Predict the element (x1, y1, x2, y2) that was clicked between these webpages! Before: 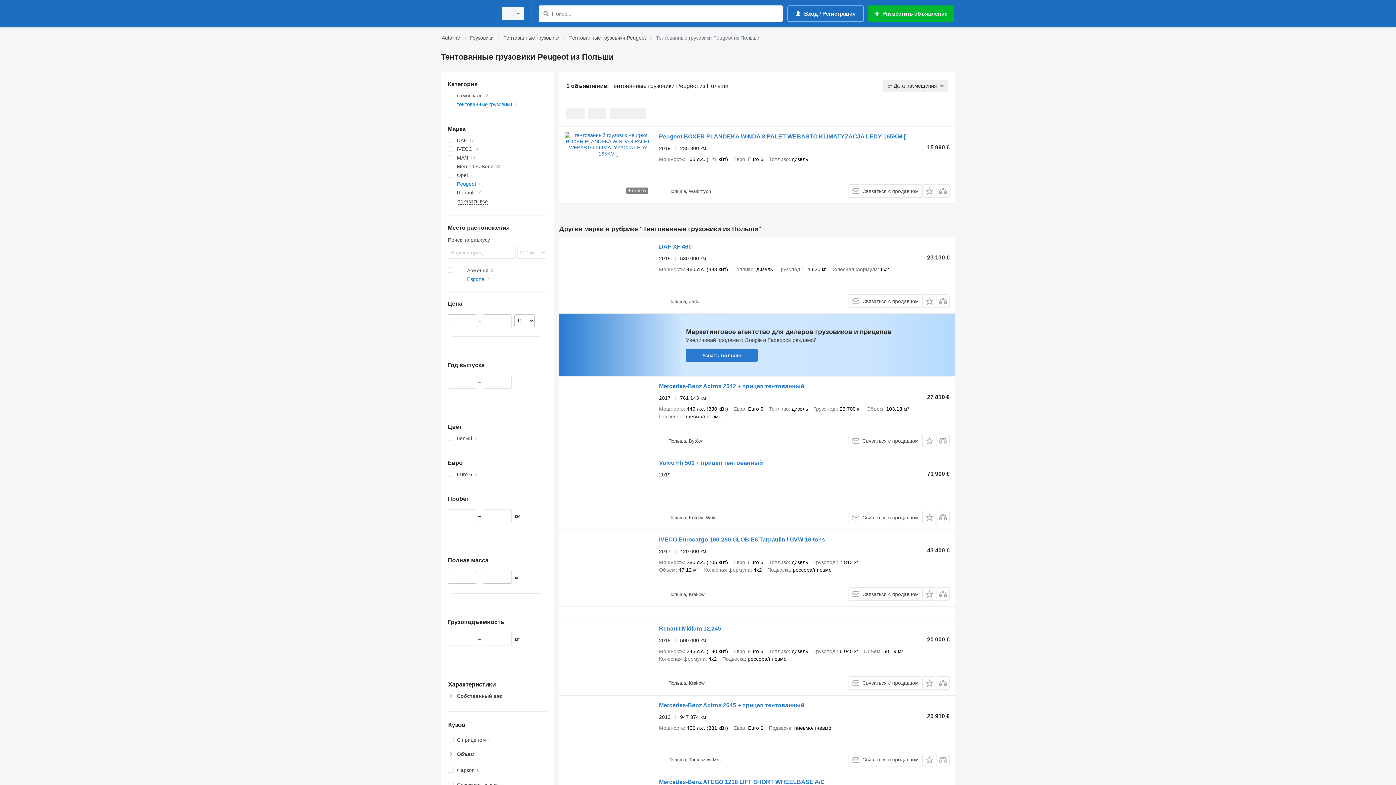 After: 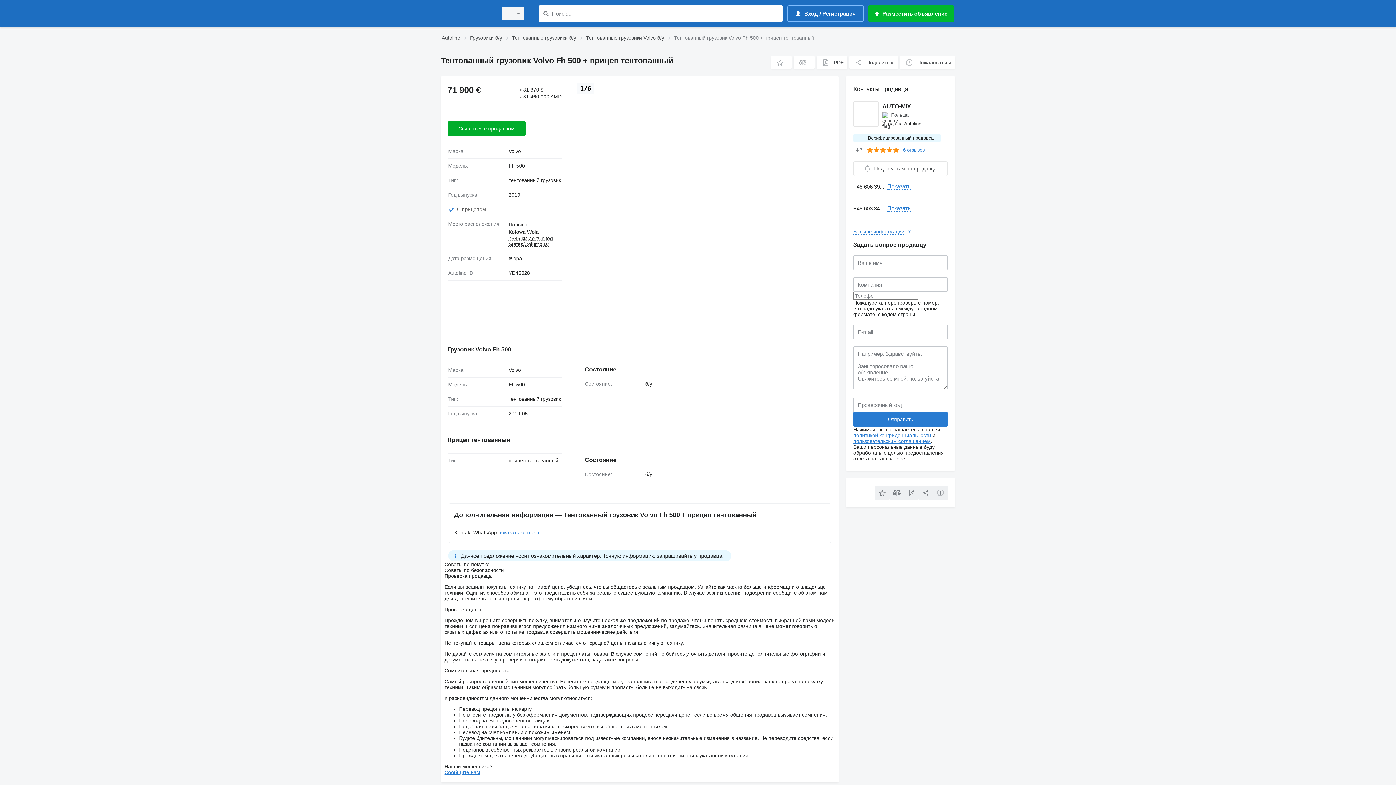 Action: bbox: (564, 458, 651, 524)